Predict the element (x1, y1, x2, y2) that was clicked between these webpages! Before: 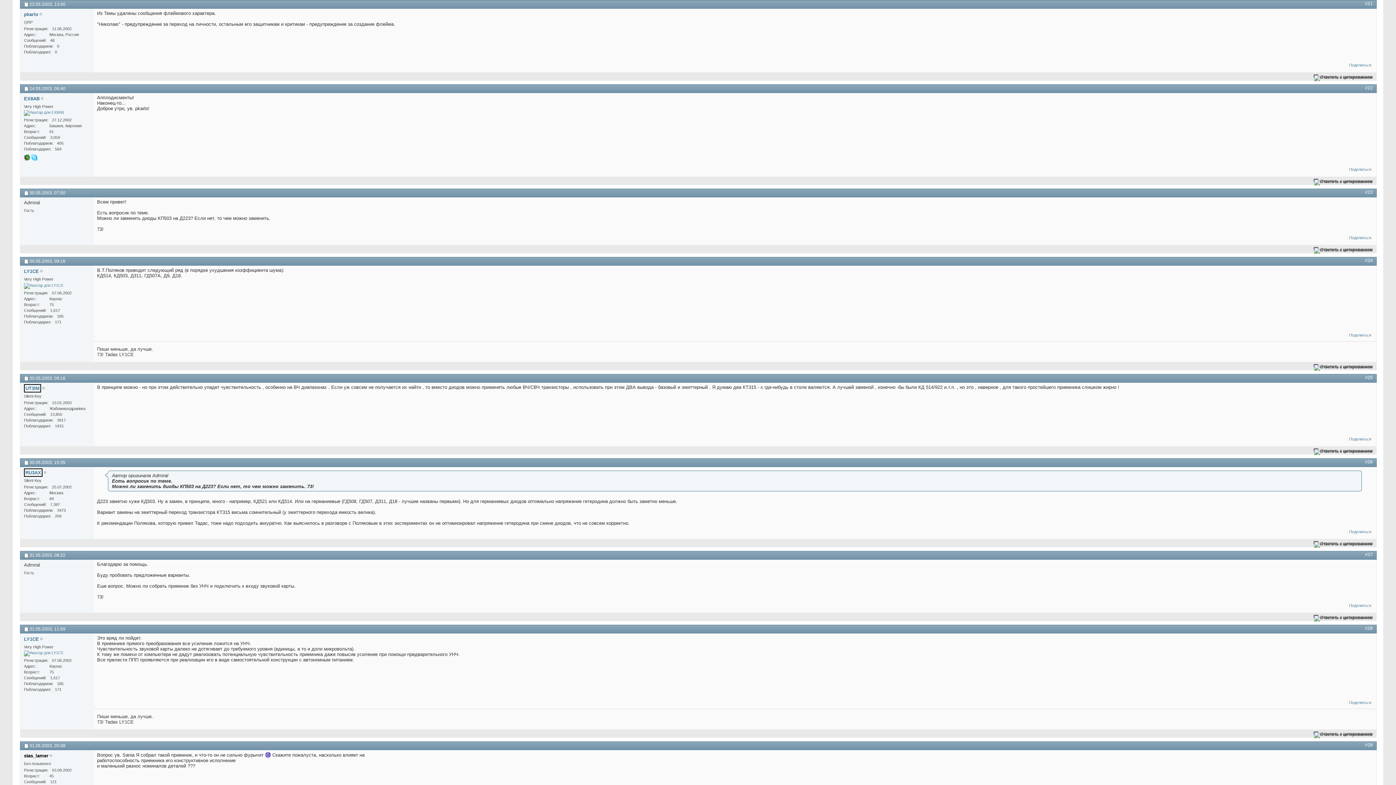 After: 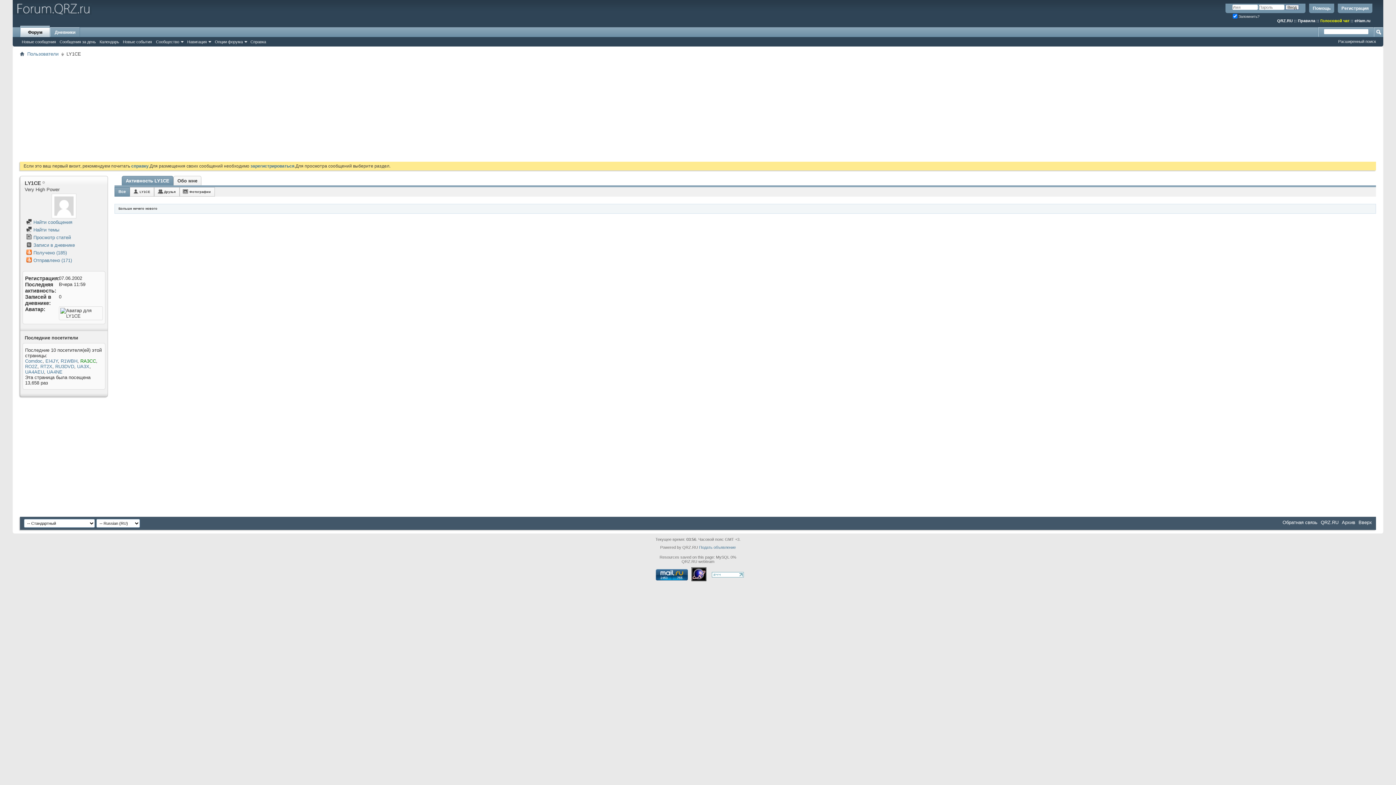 Action: bbox: (24, 268, 38, 274) label: LY1CE